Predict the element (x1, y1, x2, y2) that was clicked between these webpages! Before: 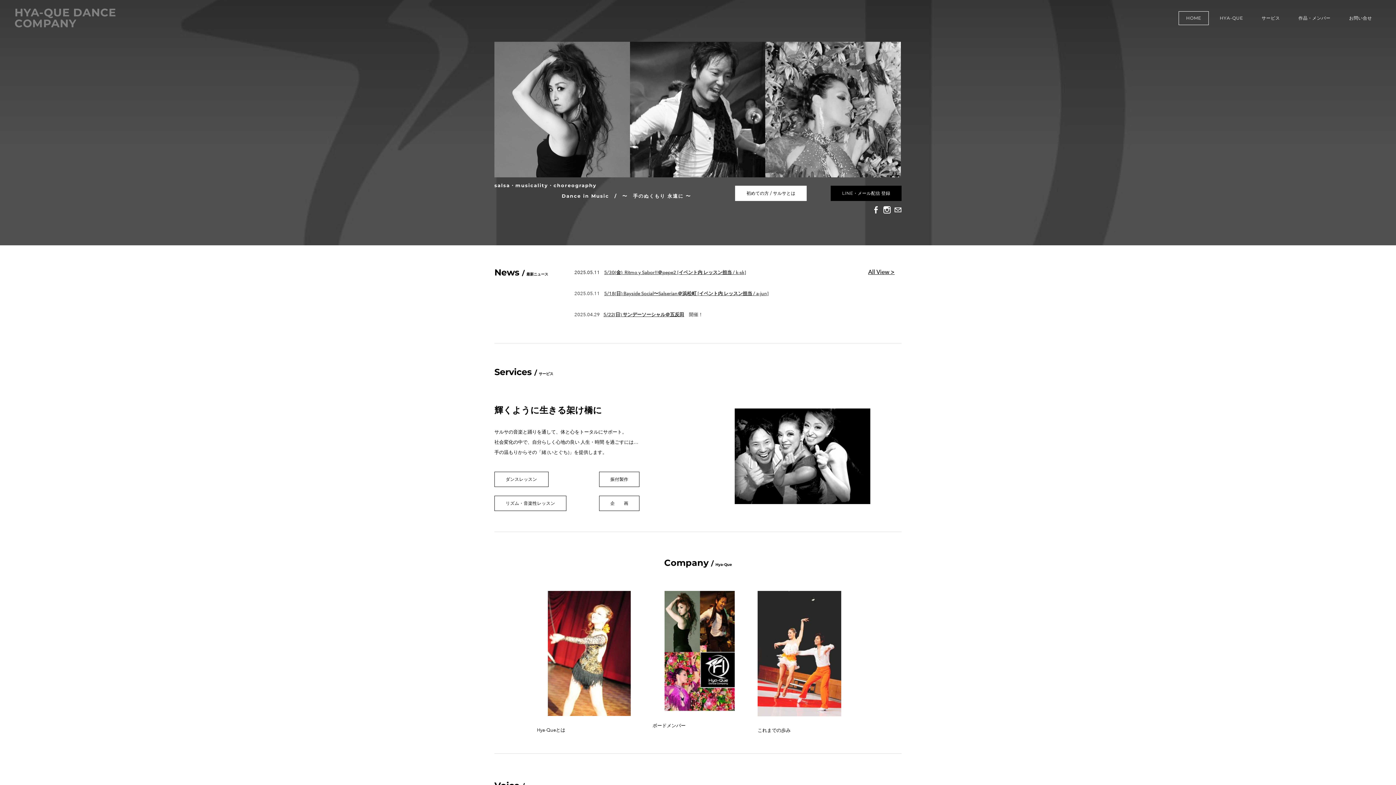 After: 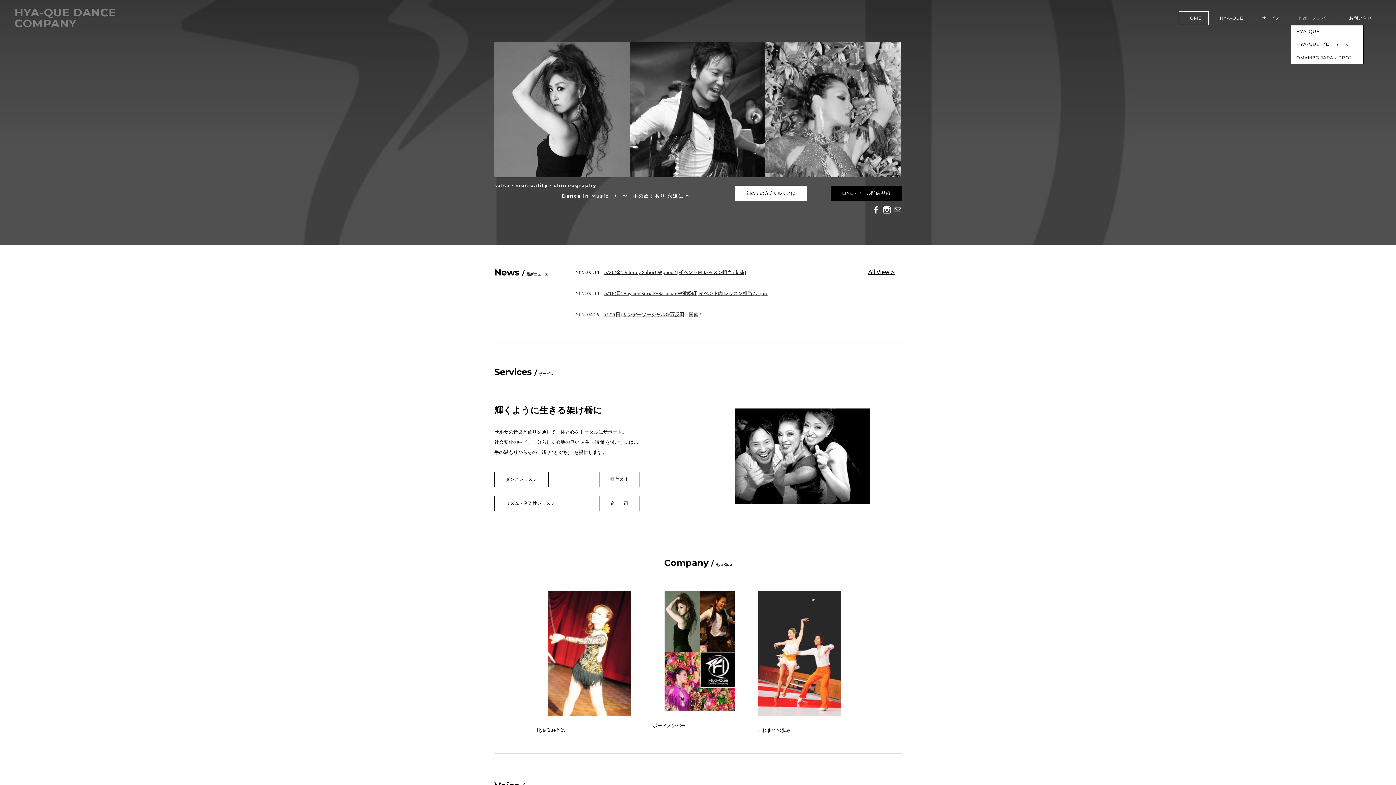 Action: label: 作品・メンバー bbox: (1291, 11, 1338, 25)